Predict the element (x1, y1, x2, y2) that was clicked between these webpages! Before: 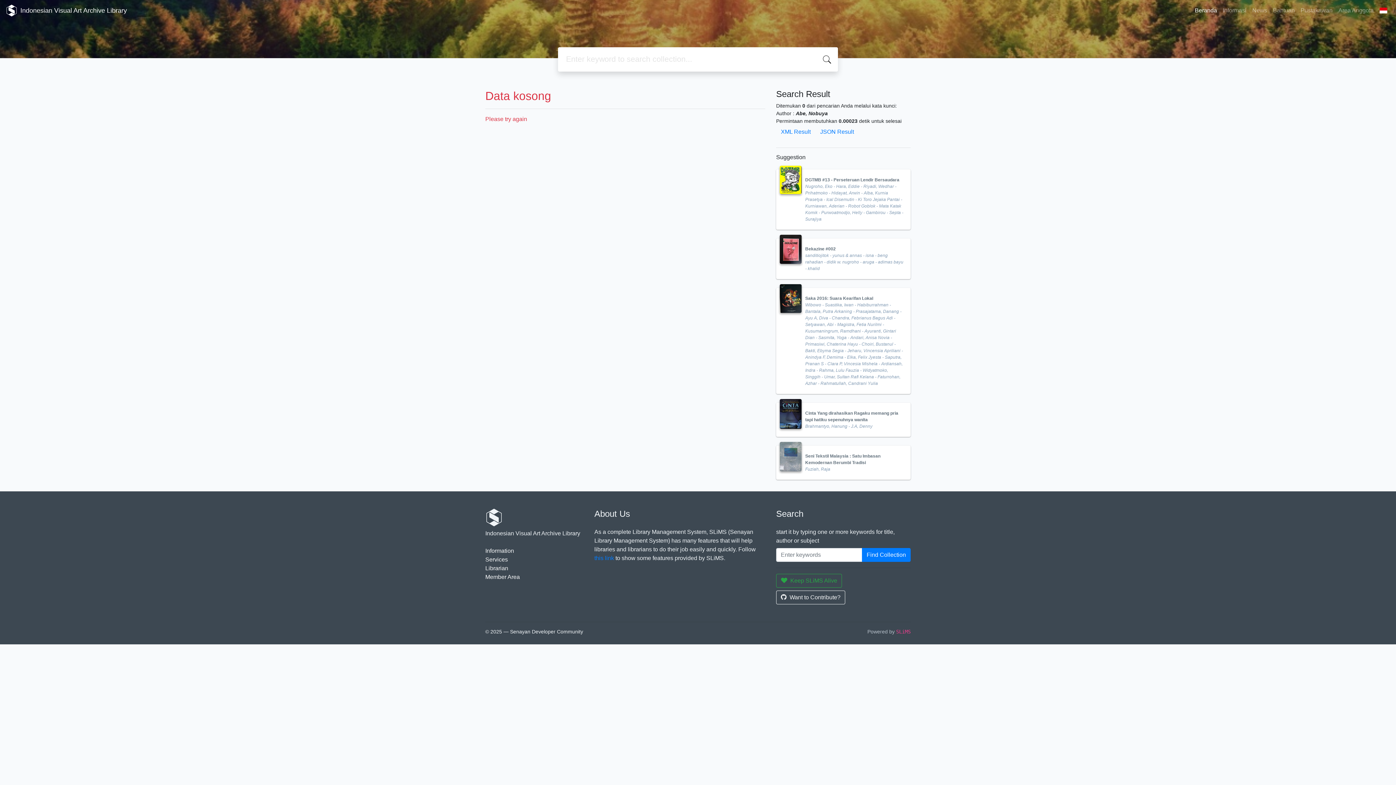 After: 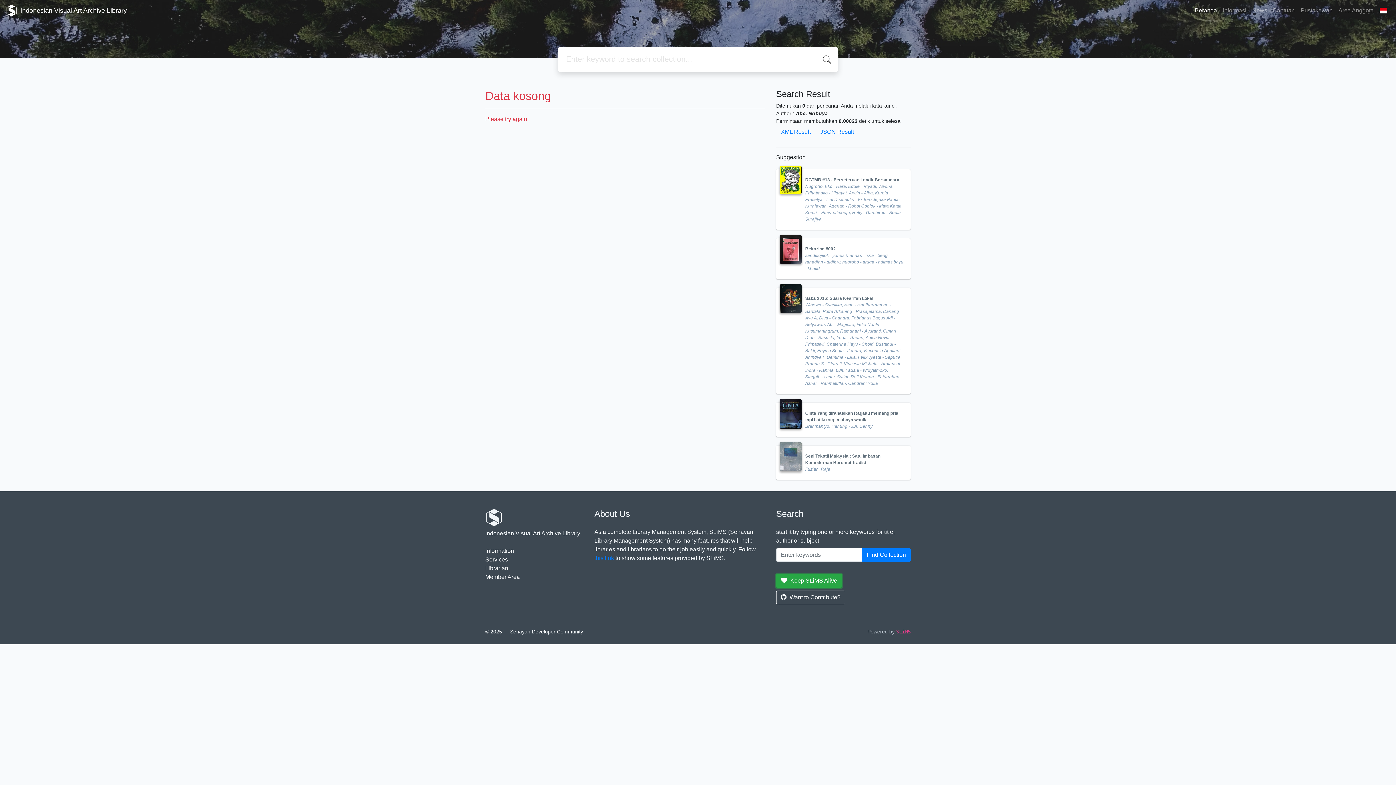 Action: bbox: (776, 574, 842, 588) label: Keep SLiMS Alive